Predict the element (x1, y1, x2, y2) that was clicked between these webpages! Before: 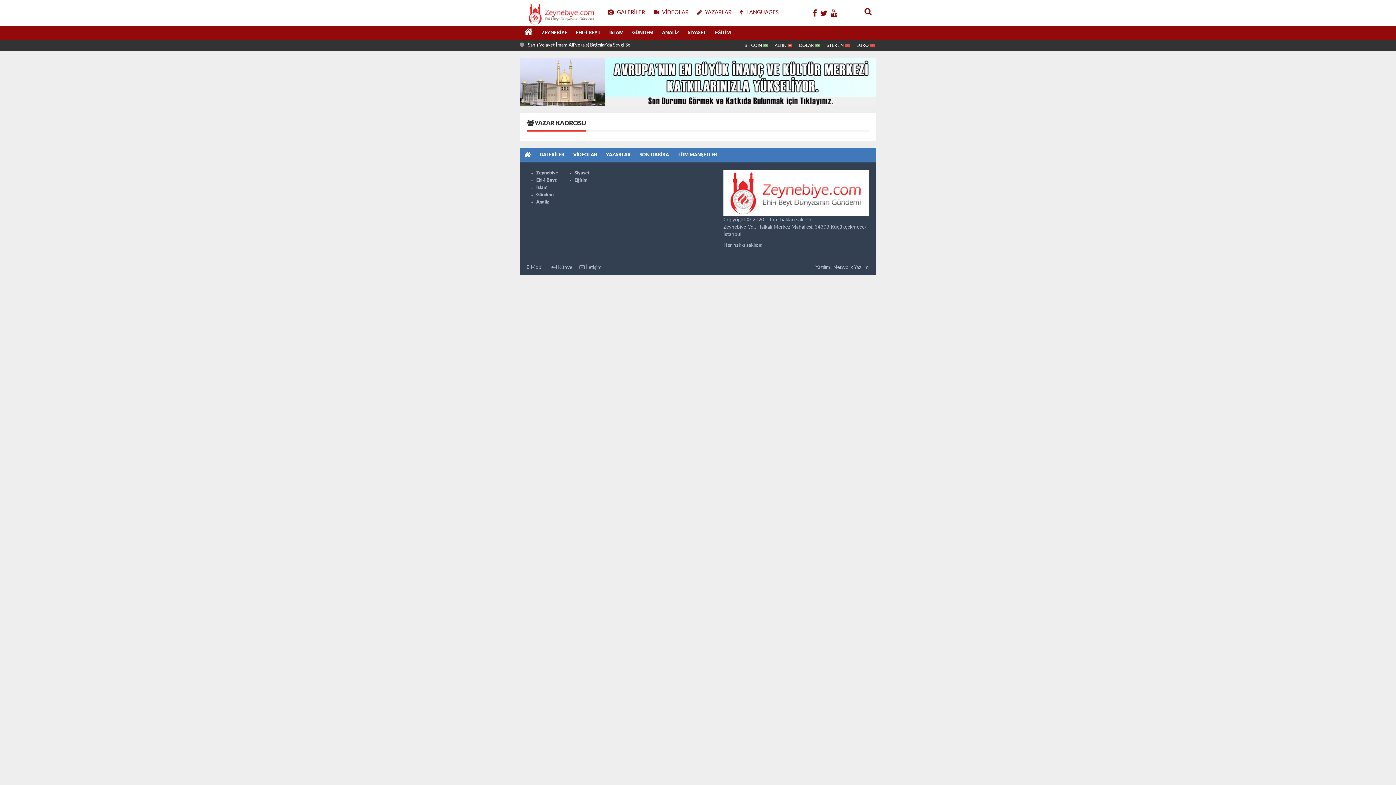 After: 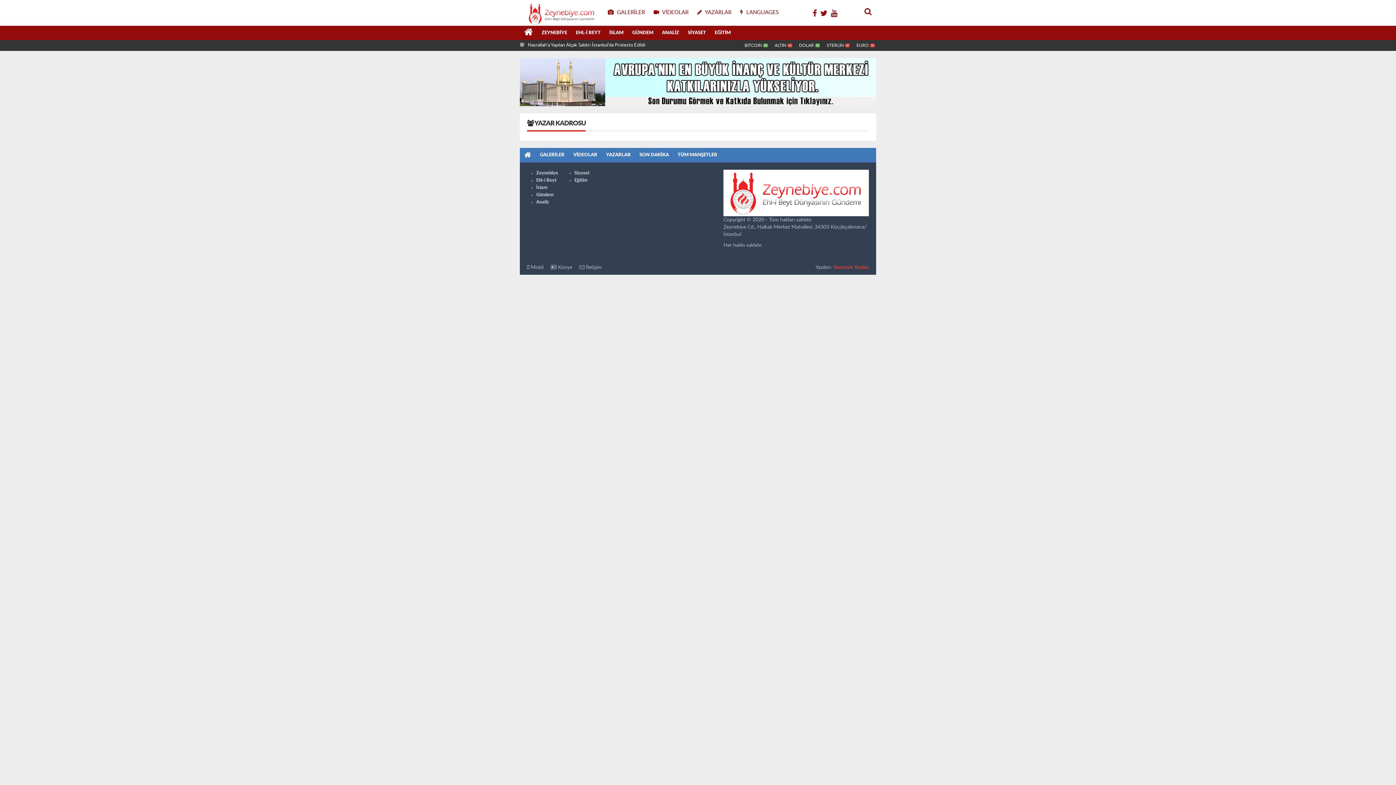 Action: bbox: (833, 264, 869, 270) label: Network Yazılım